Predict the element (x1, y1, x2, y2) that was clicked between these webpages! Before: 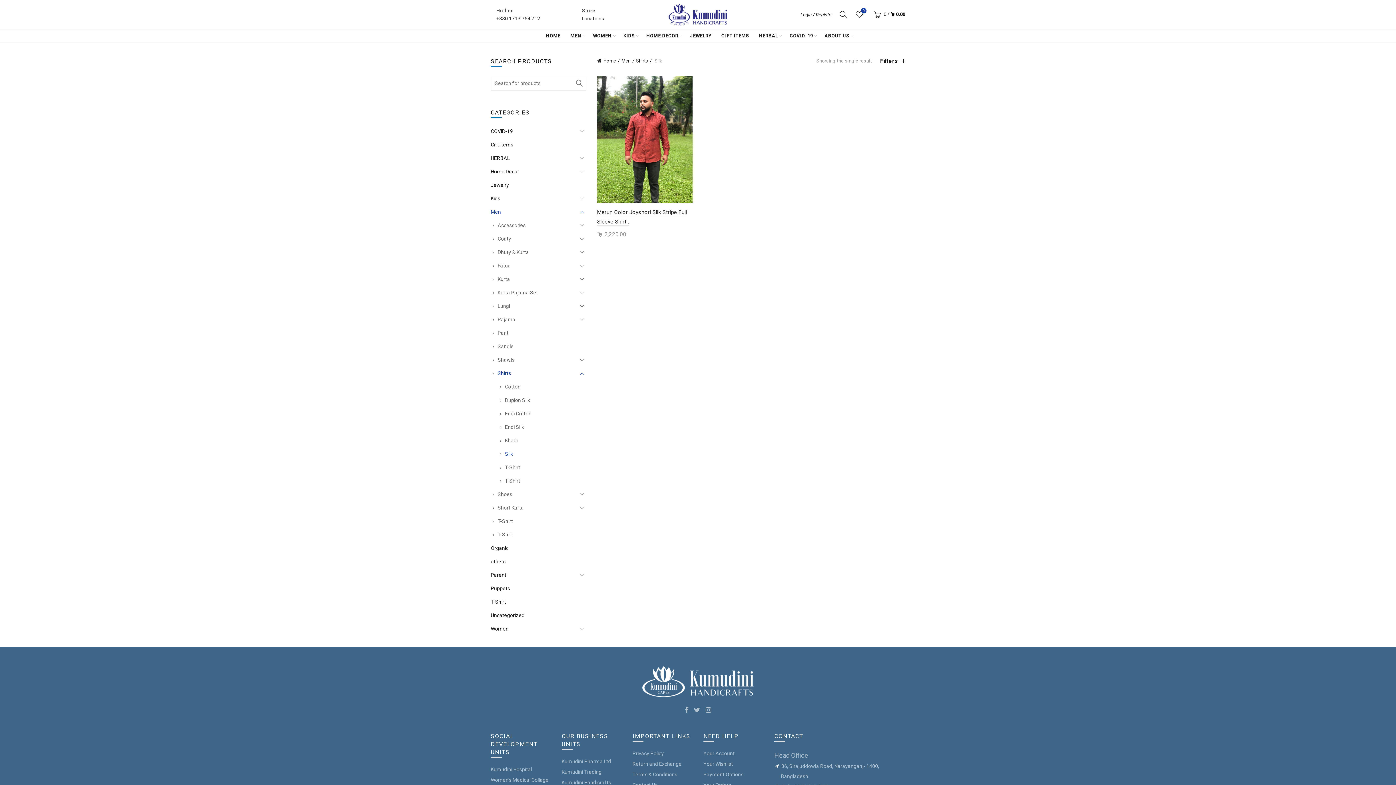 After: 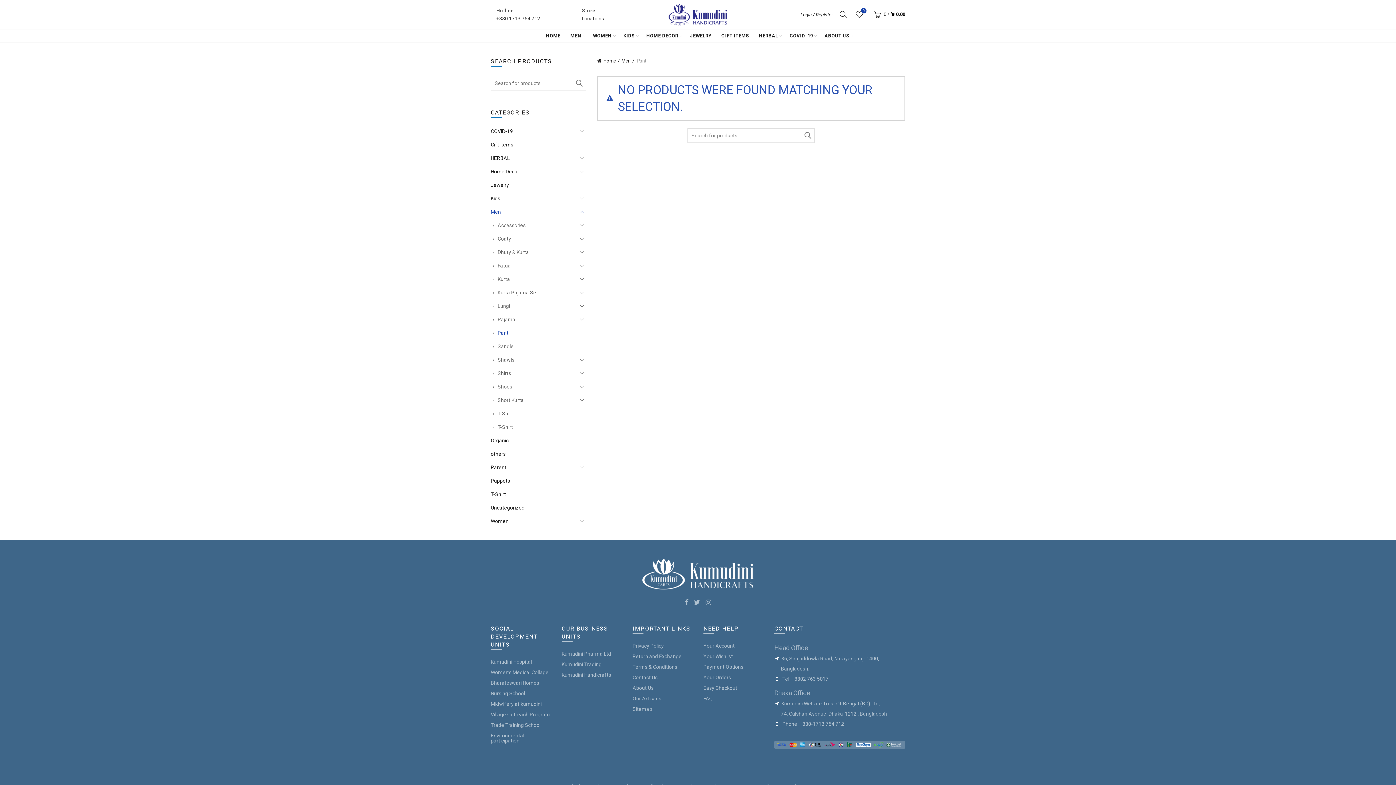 Action: bbox: (497, 330, 508, 336) label: Pant